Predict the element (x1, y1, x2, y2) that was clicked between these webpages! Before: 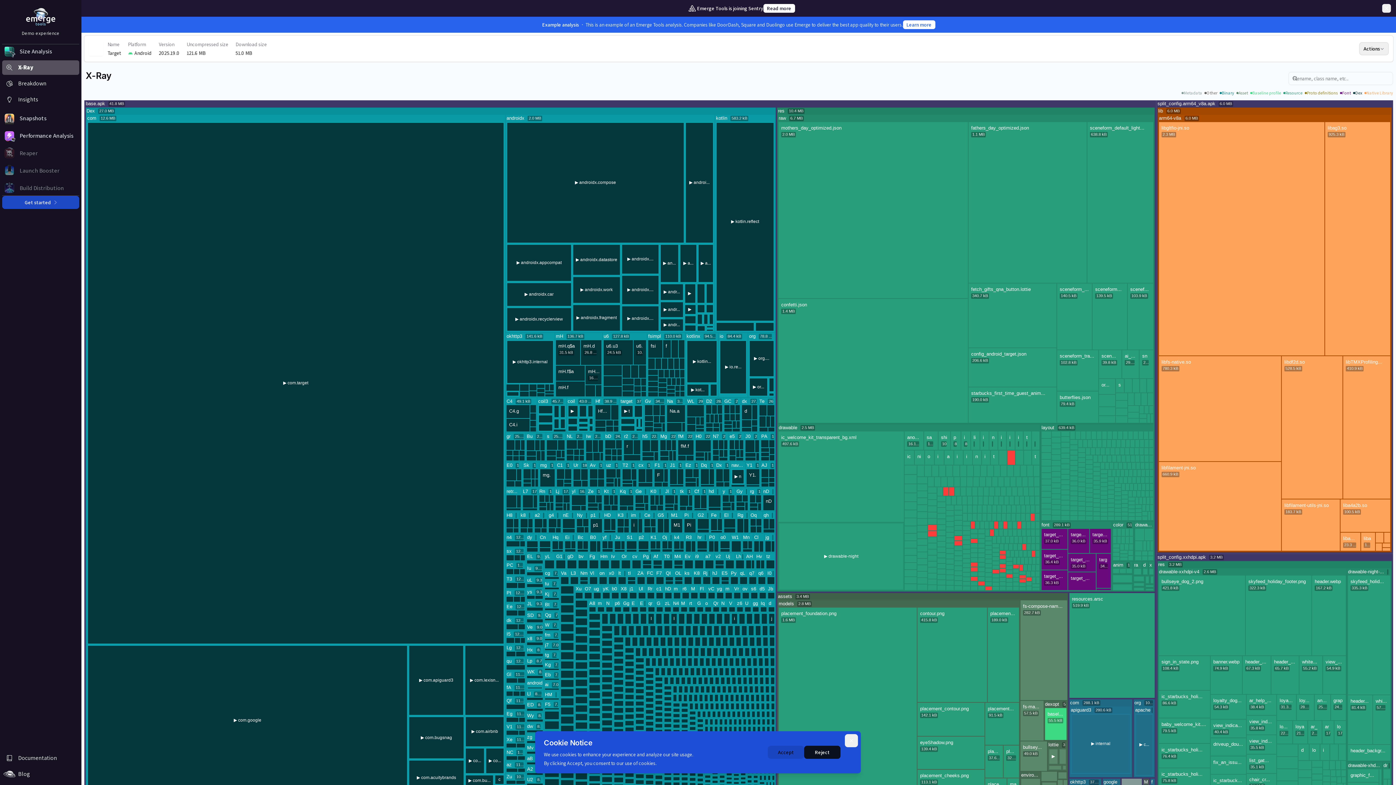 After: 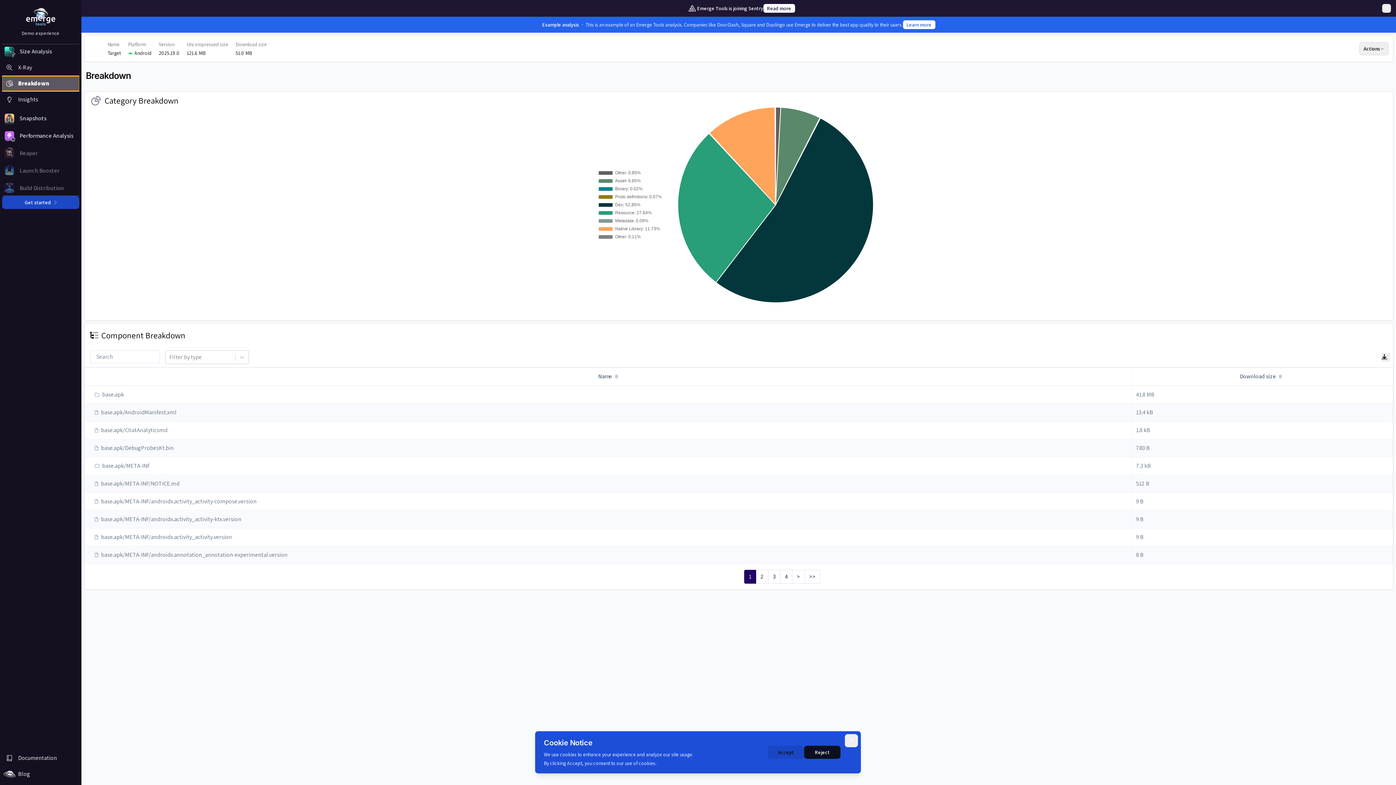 Action: bbox: (2, 76, 79, 90) label: Breakdown